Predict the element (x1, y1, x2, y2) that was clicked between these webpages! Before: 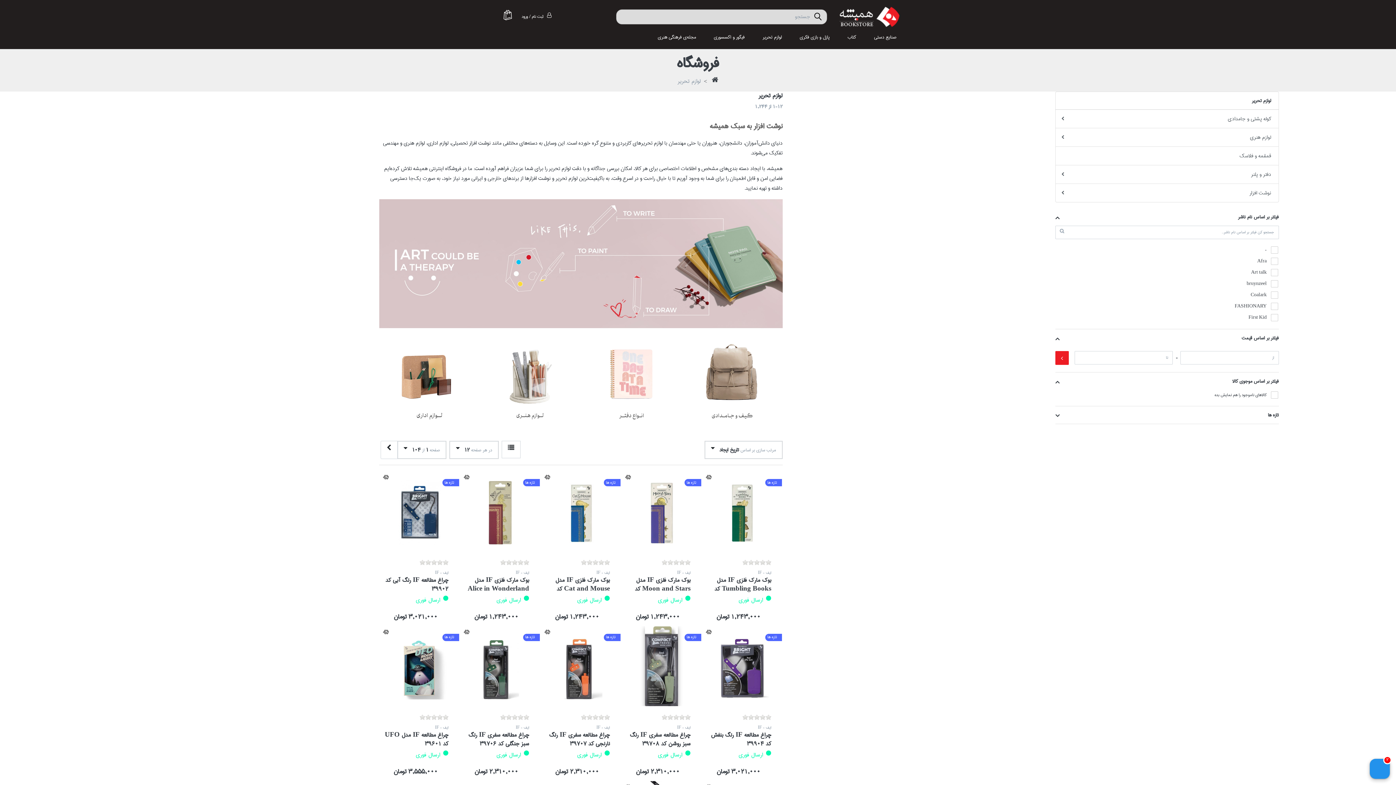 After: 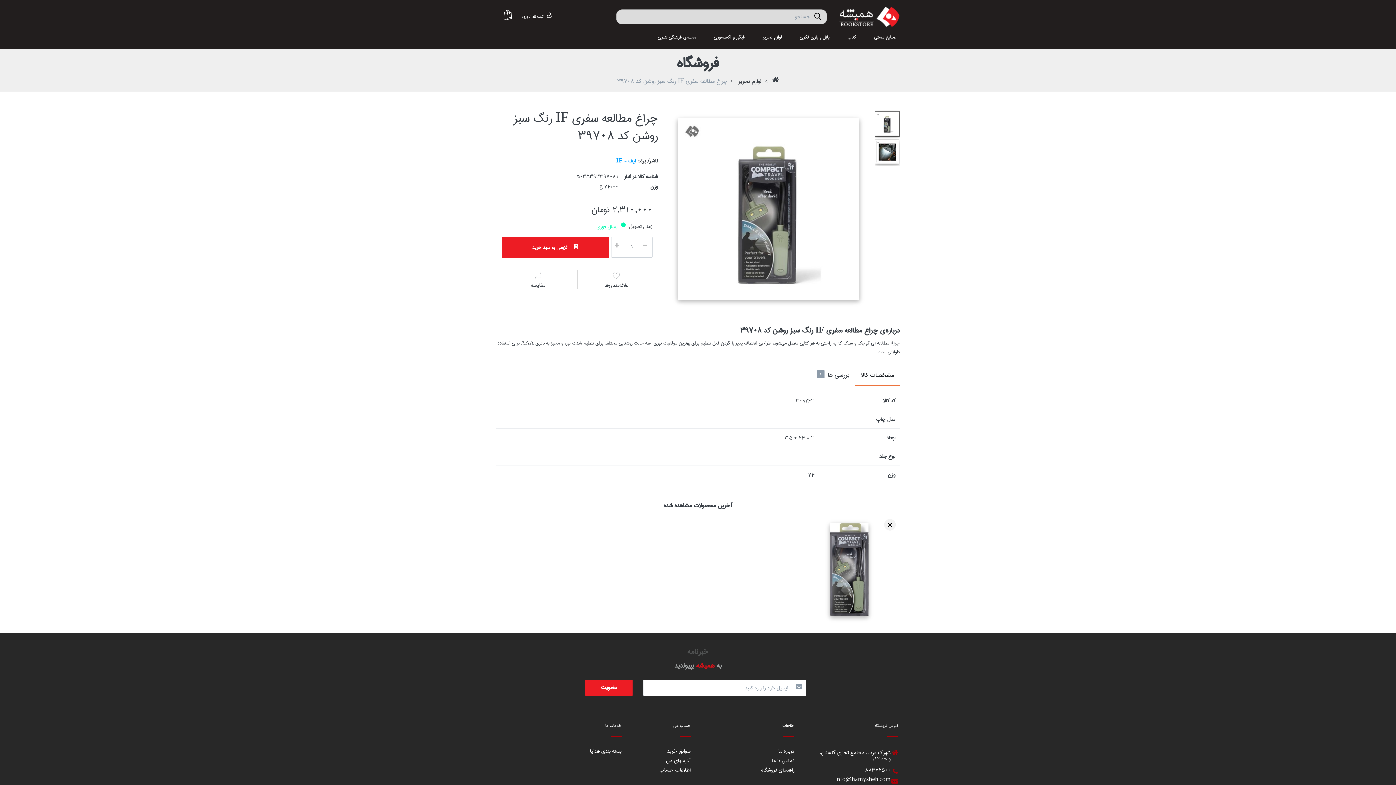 Action: bbox: (630, 730, 690, 749) label: چراغ مطالعه سفری IF رنگ سبز روشن کد 39708